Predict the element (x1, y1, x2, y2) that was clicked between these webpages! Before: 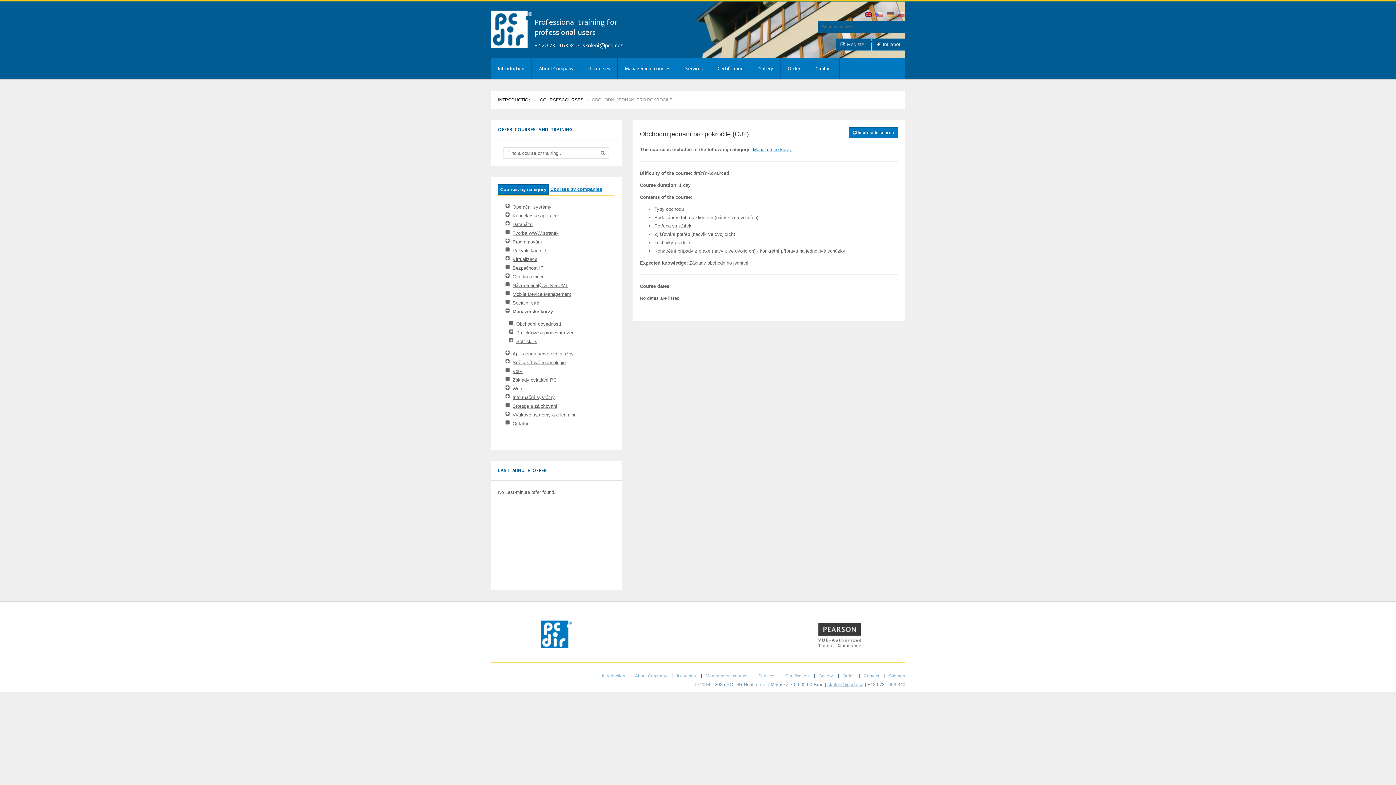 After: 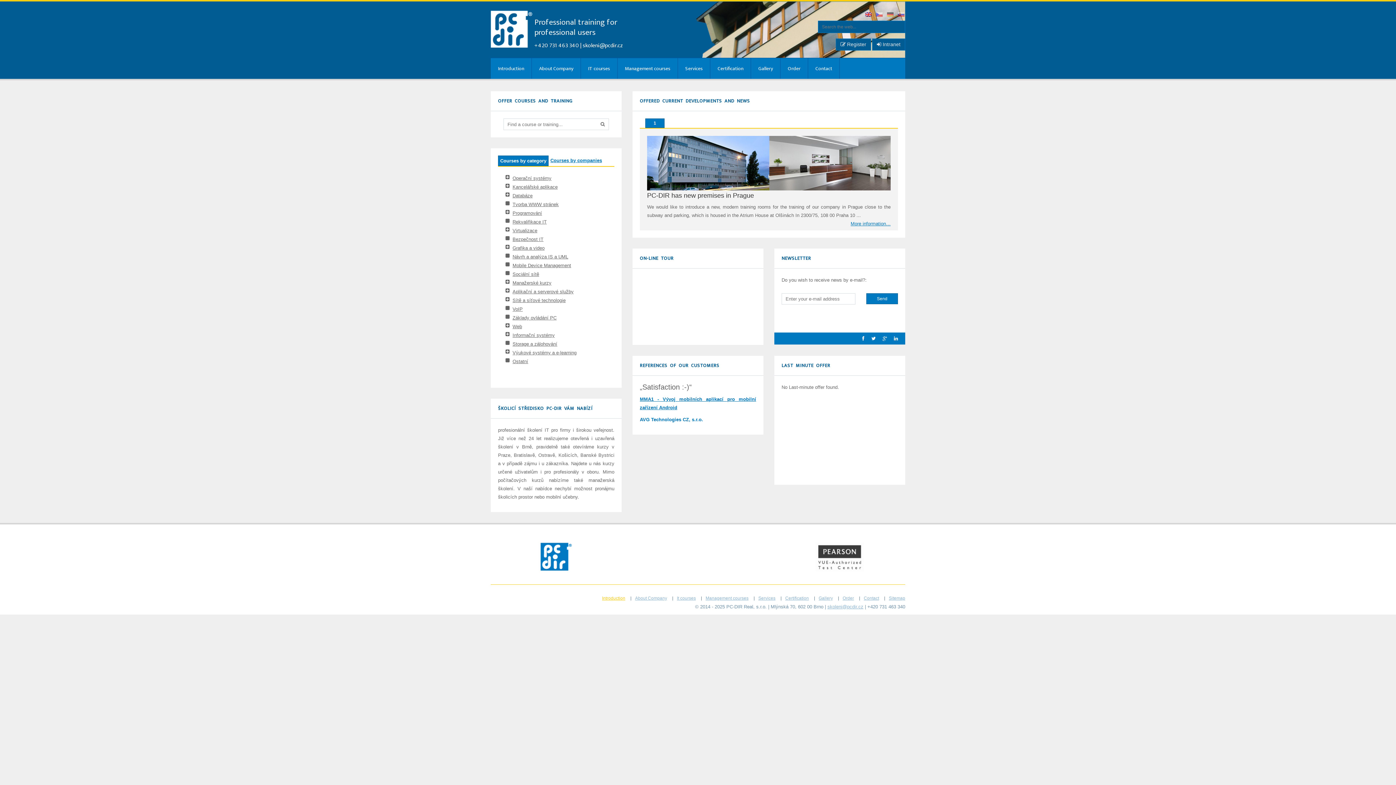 Action: bbox: (490, 23, 532, 33)